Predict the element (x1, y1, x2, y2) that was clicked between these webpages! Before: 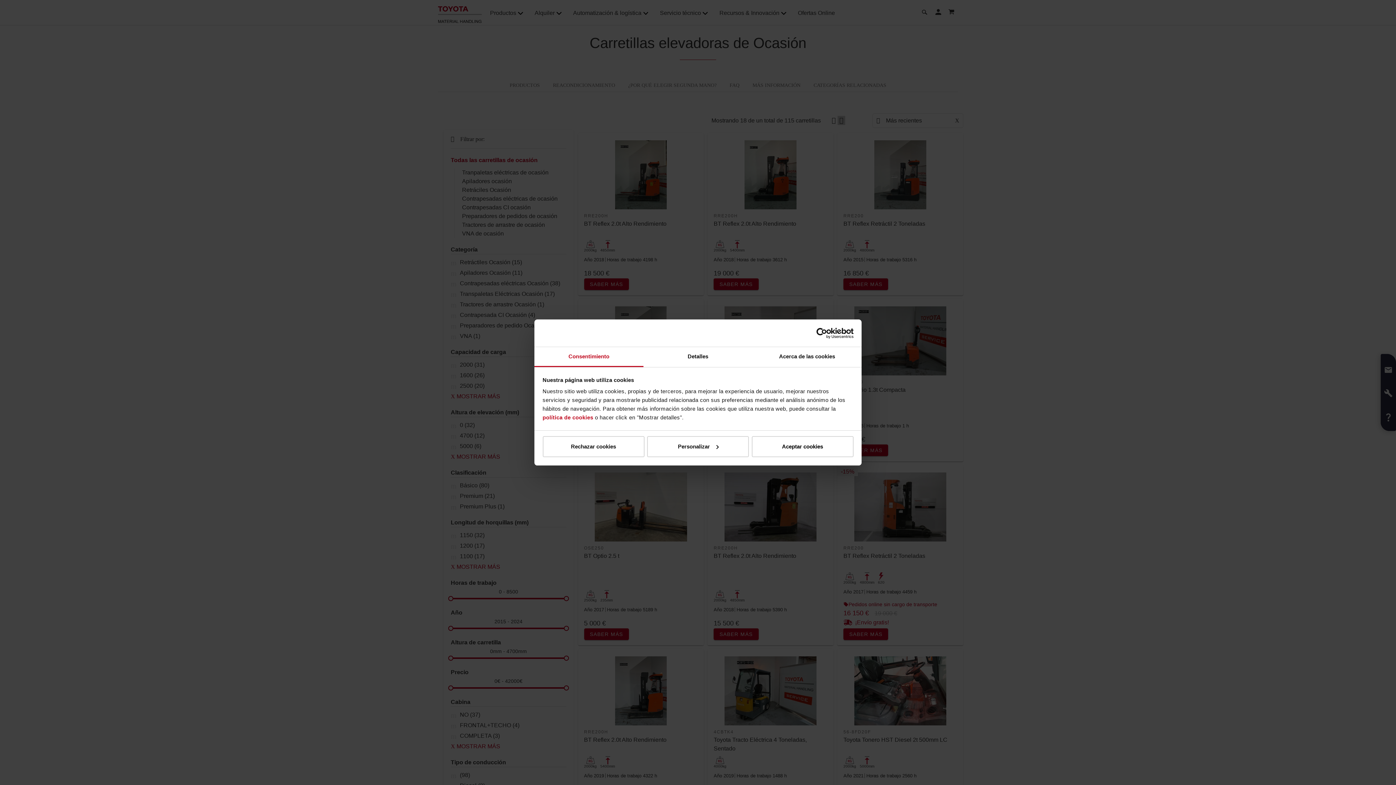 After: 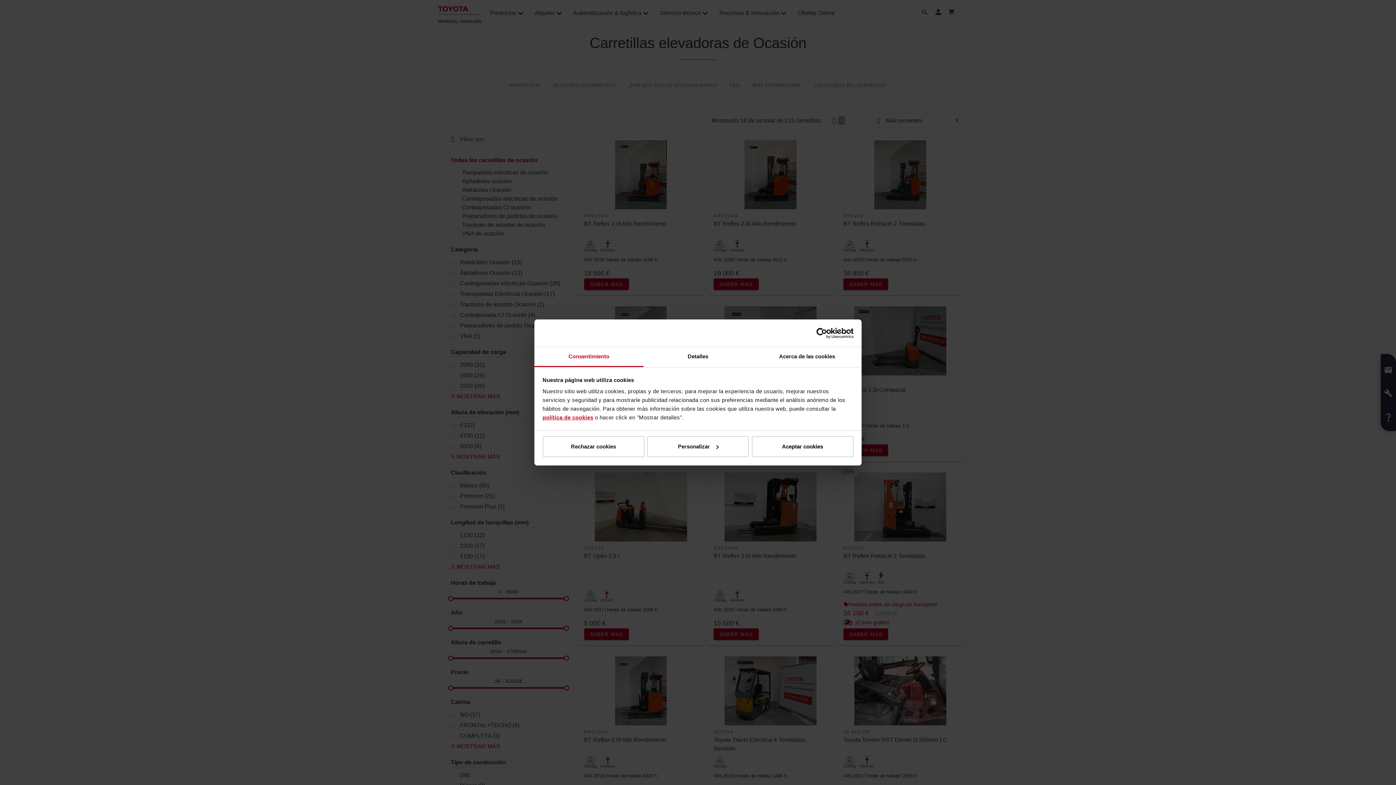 Action: label: política de cookies bbox: (542, 414, 593, 420)